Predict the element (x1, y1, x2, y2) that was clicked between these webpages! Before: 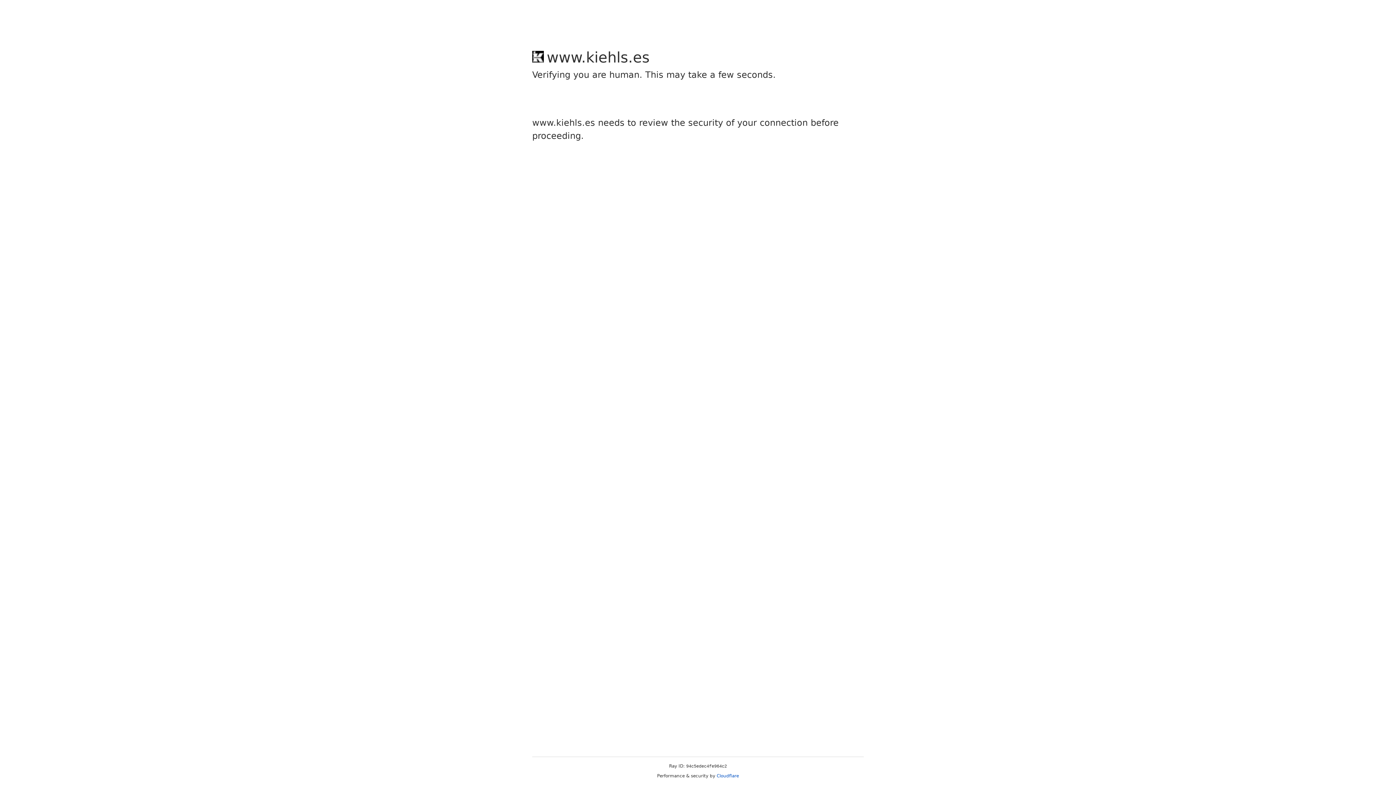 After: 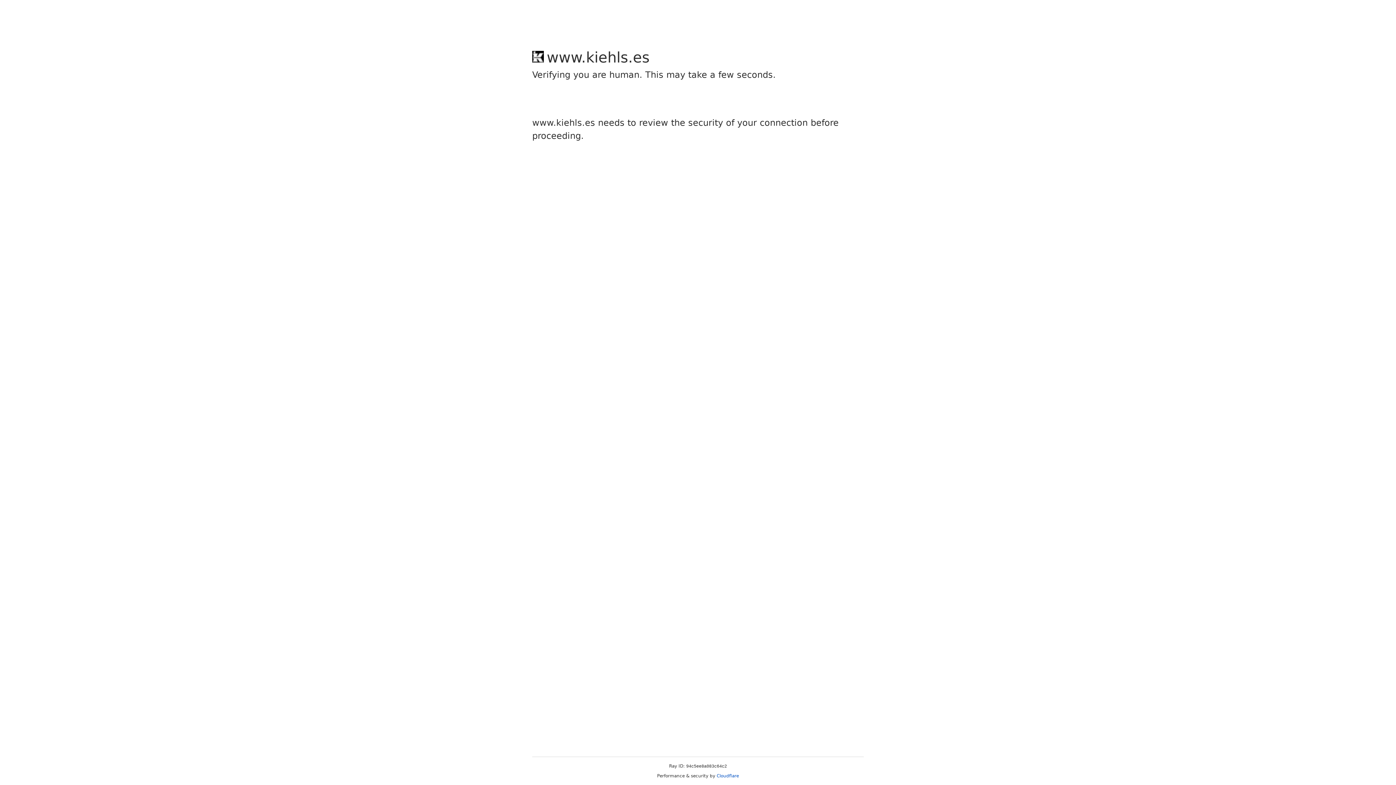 Action: bbox: (716, 773, 739, 778) label: Cloudflare